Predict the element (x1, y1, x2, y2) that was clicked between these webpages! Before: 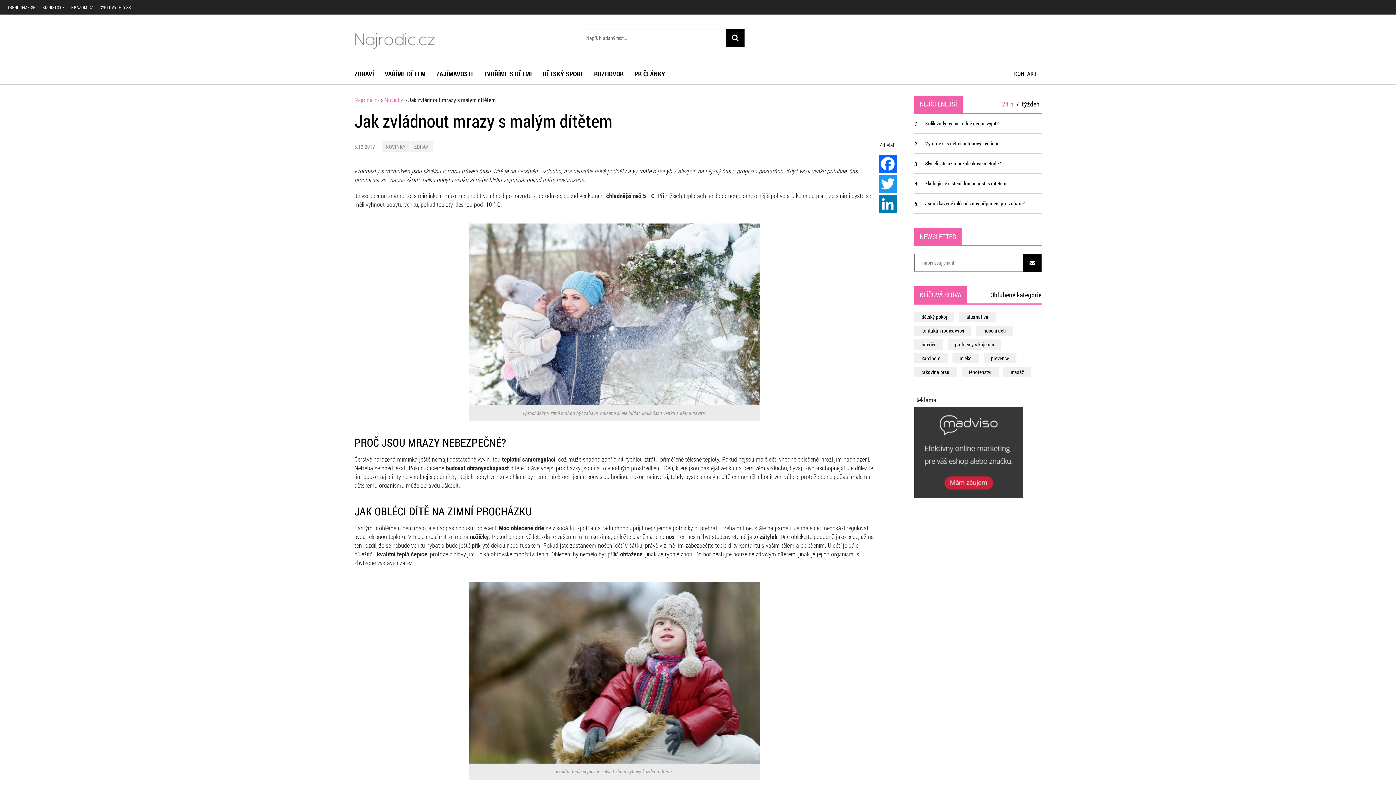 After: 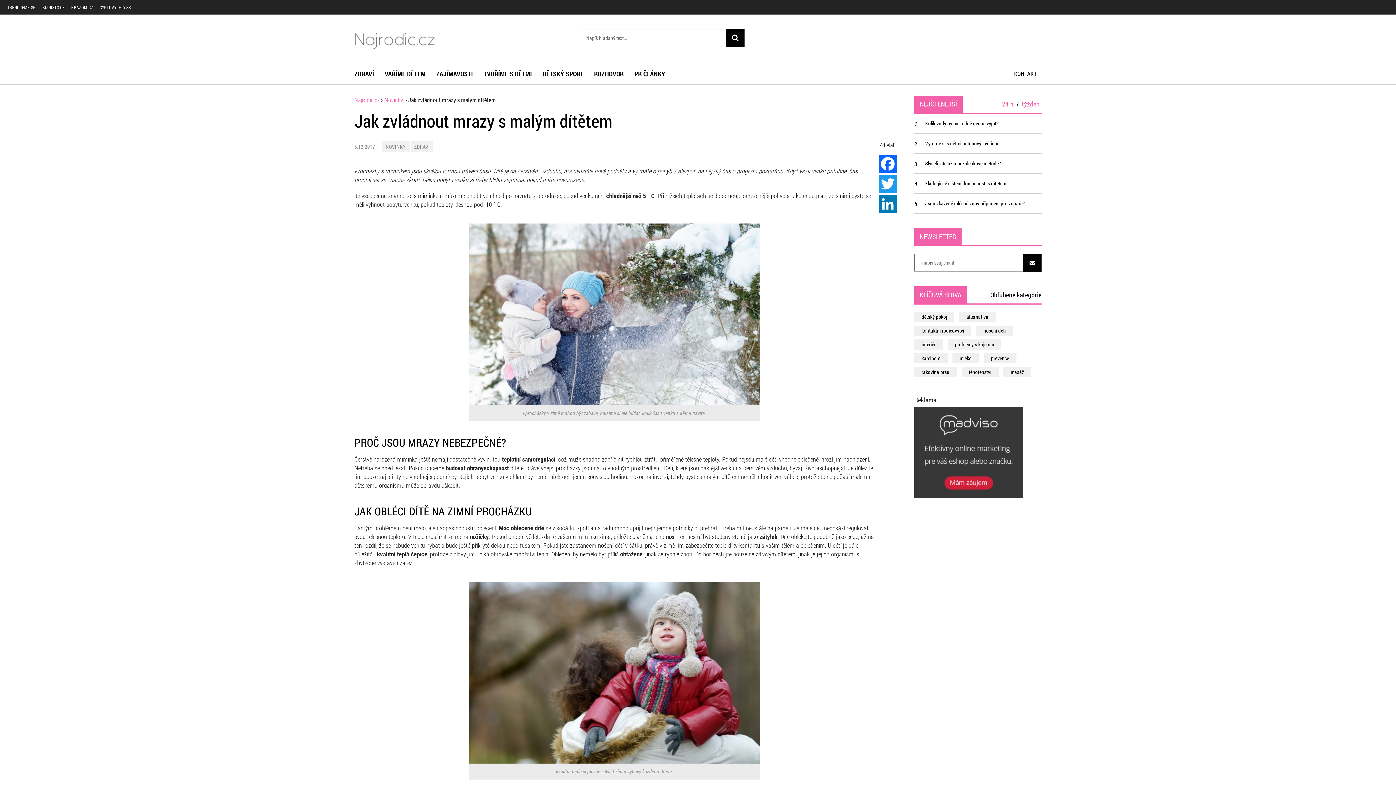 Action: label: 24 h bbox: (1000, 95, 1015, 112)